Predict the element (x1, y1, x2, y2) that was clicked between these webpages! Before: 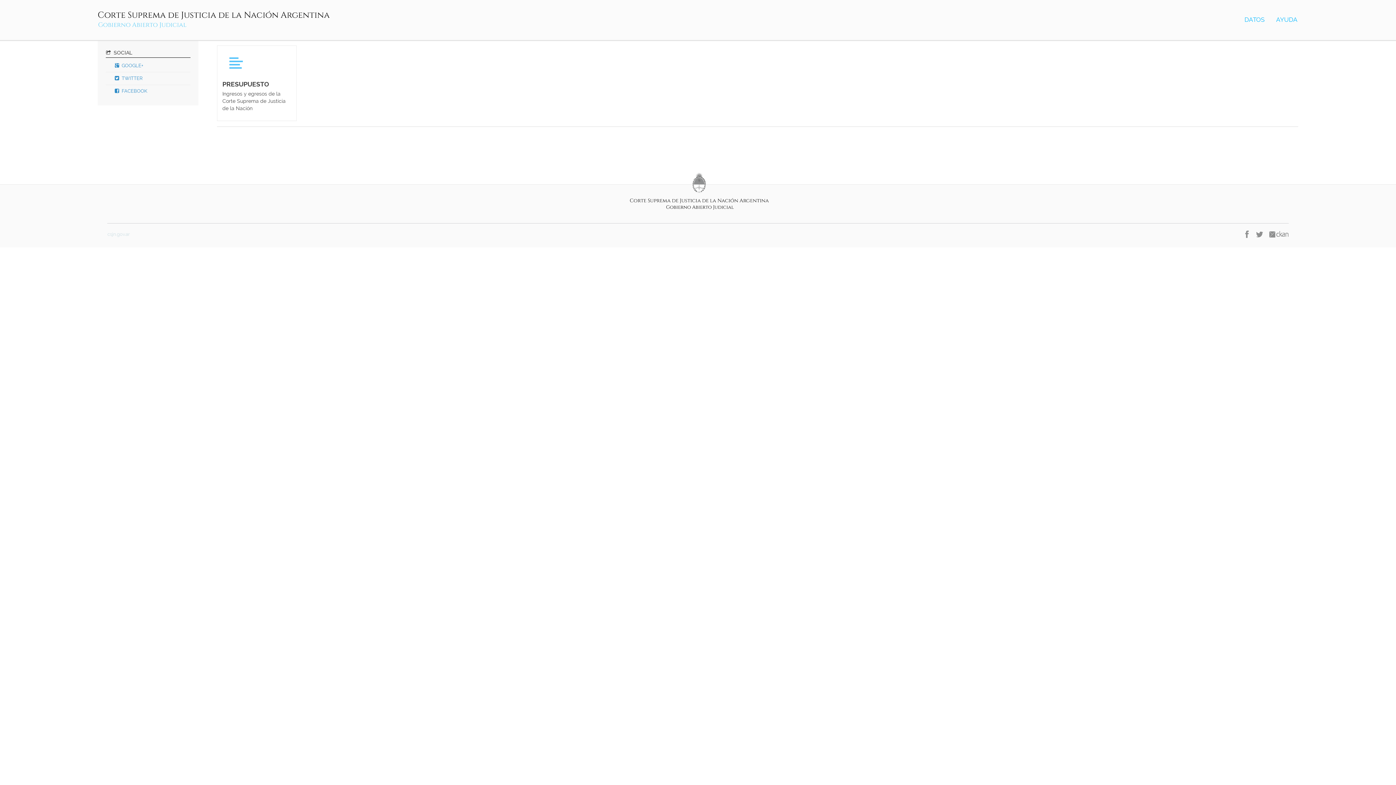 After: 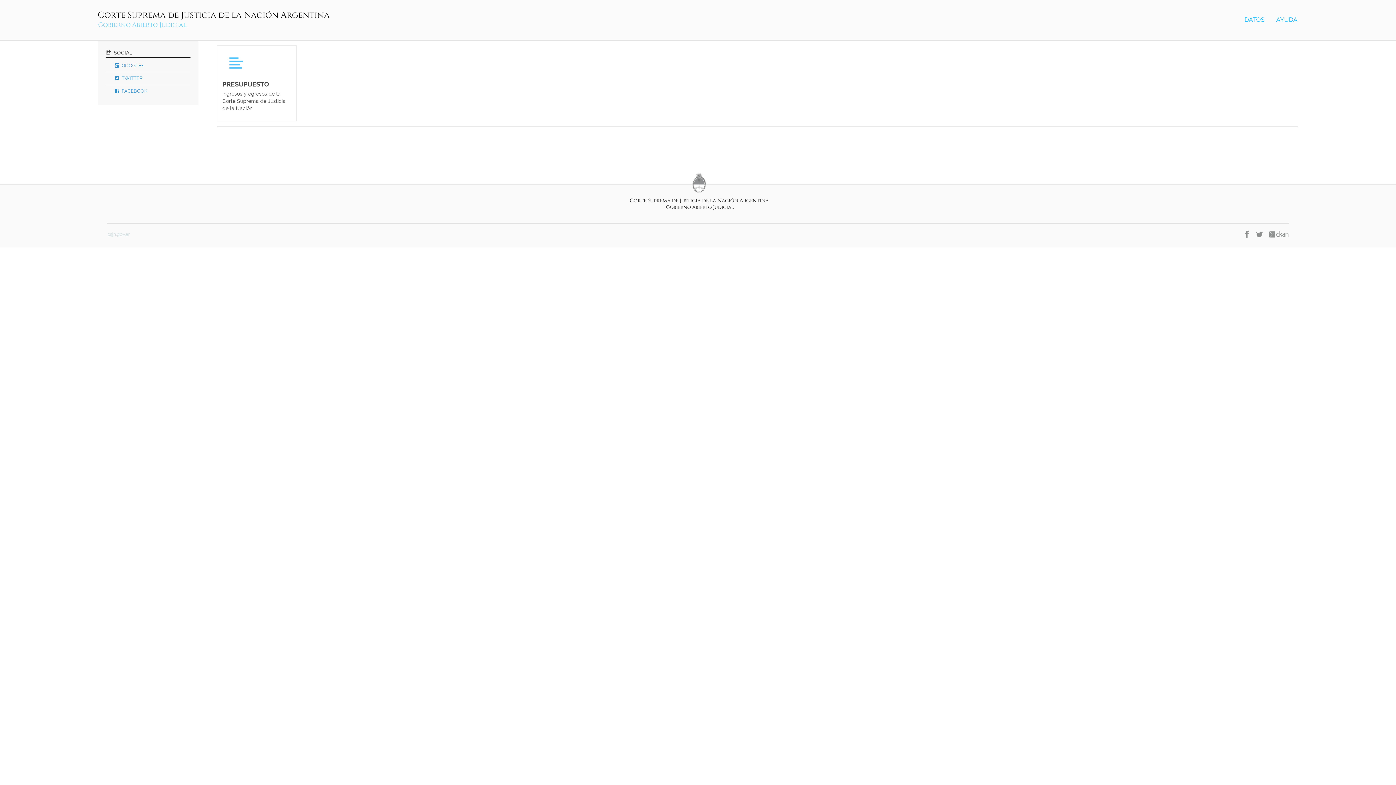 Action: bbox: (1239, 230, 1248, 238)